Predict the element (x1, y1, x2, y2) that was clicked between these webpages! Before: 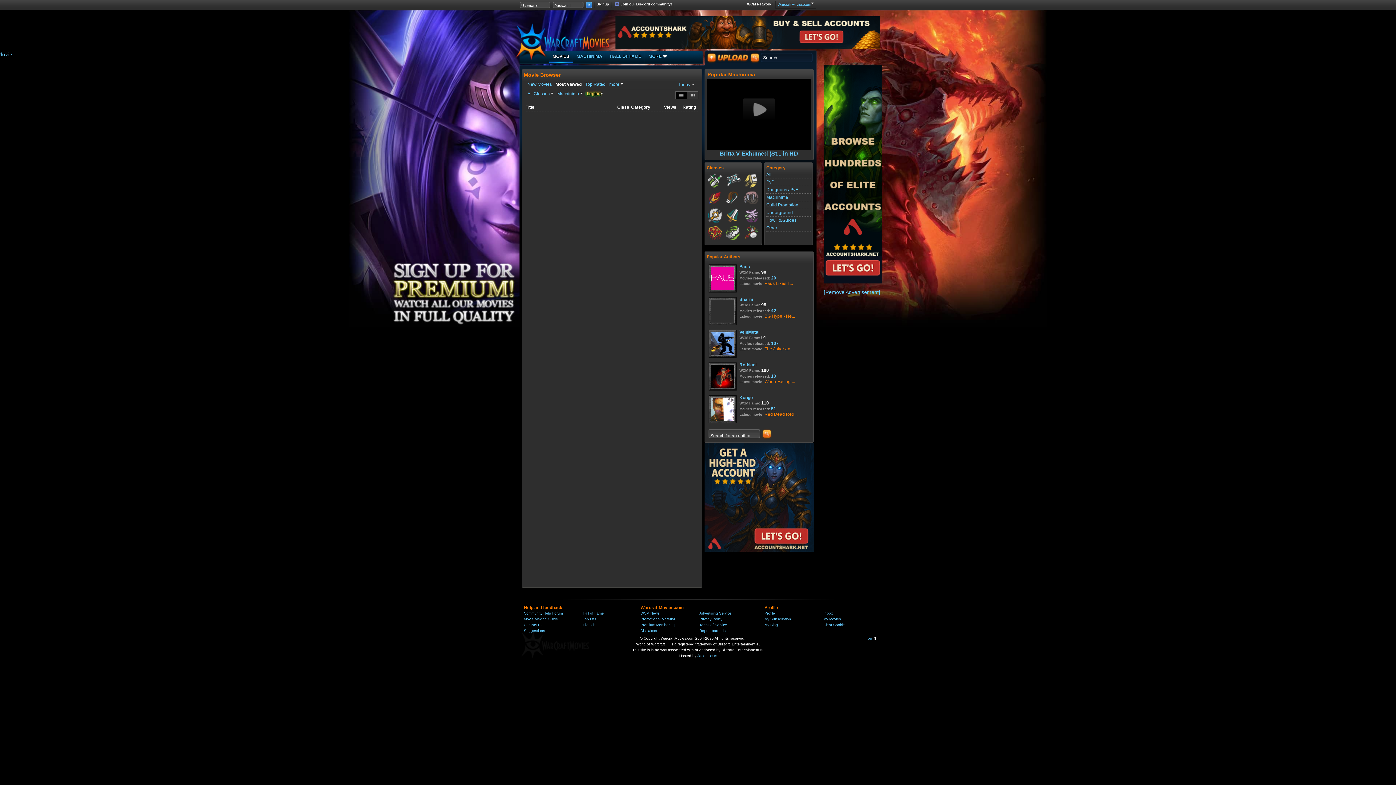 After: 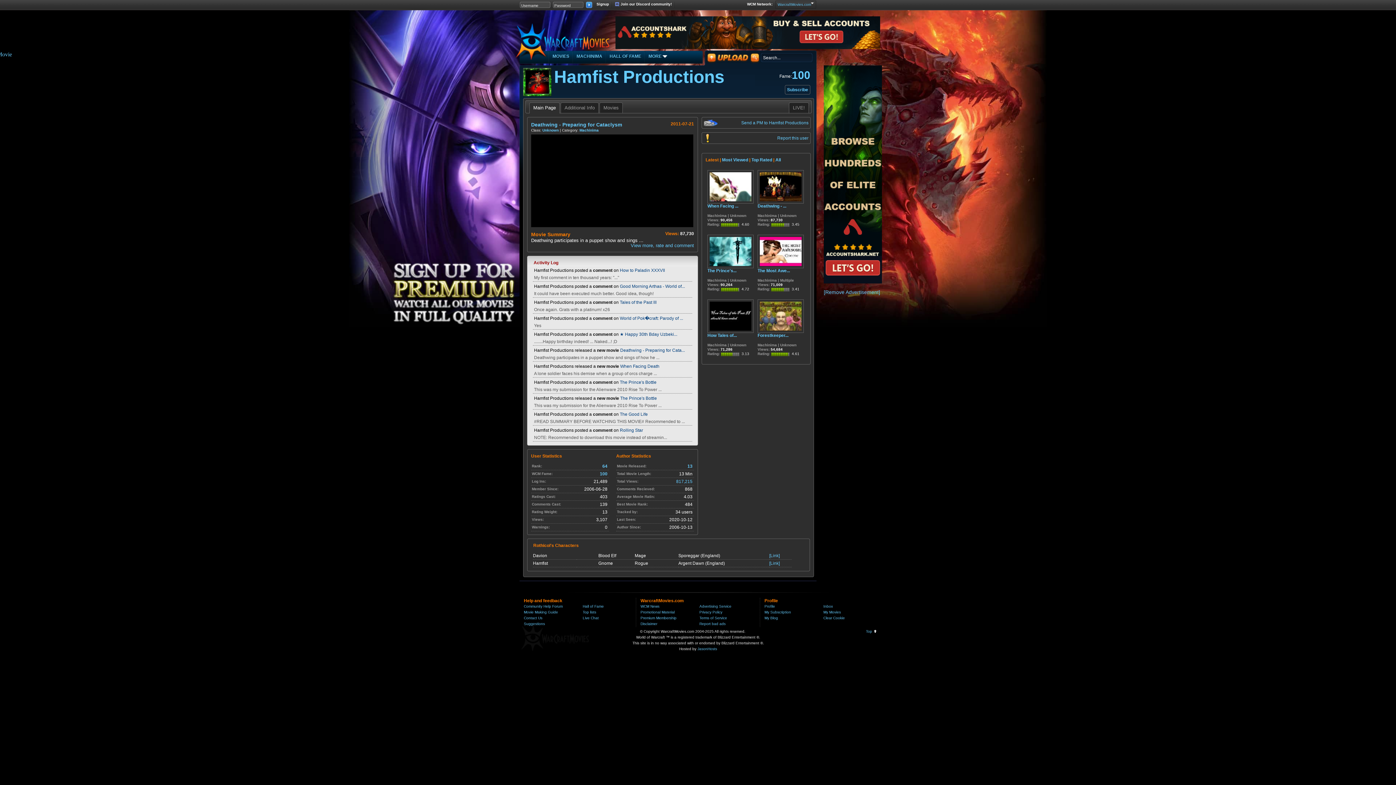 Action: label: Rothicol bbox: (739, 362, 756, 367)